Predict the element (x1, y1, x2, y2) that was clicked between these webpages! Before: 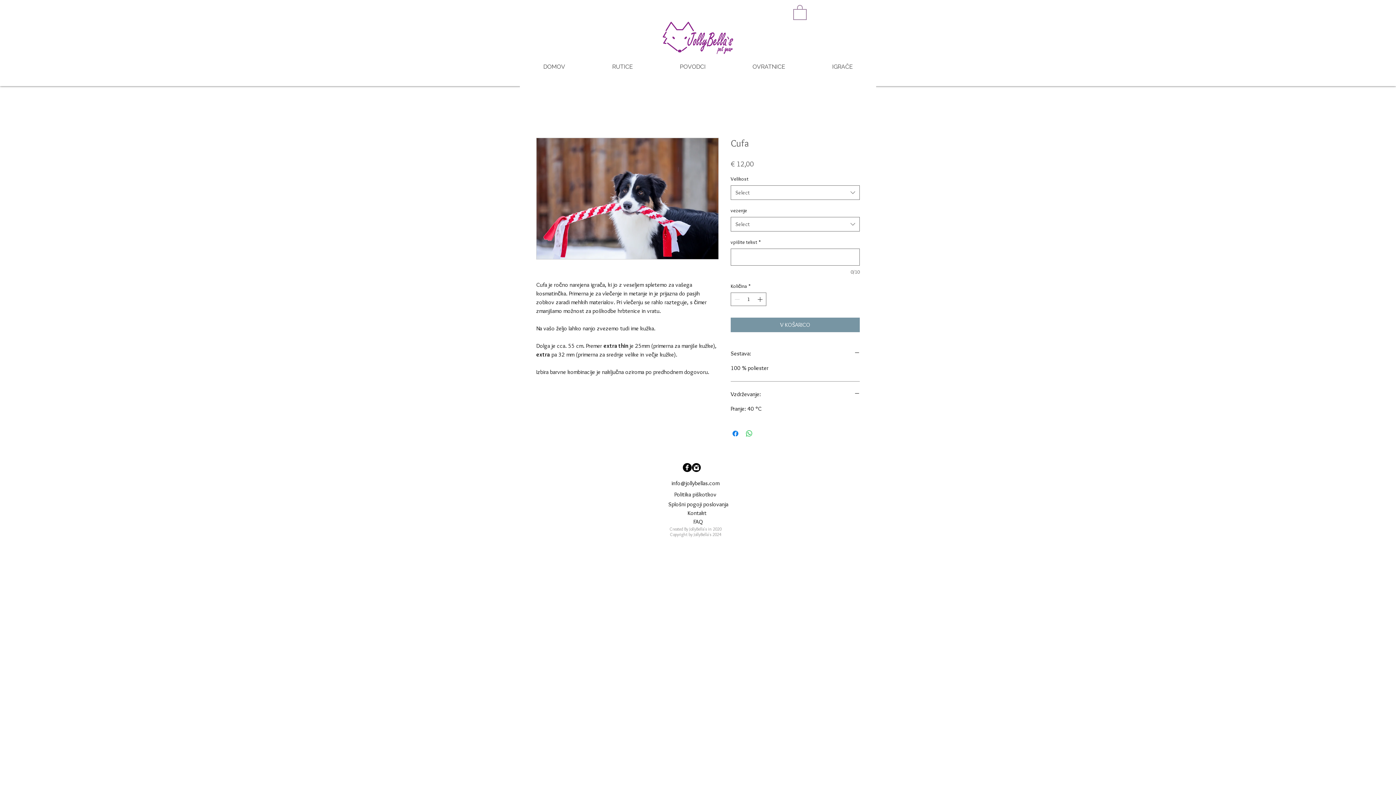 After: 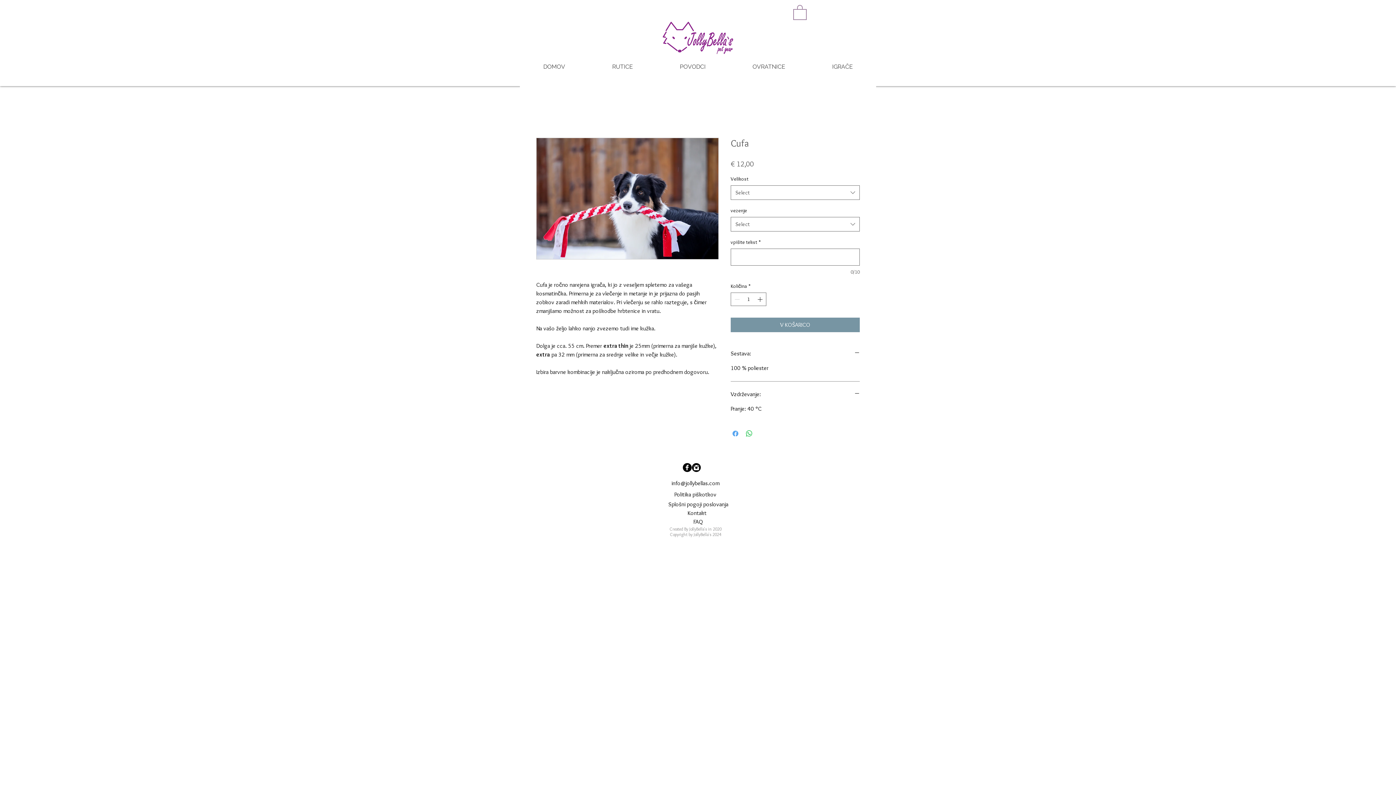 Action: bbox: (731, 429, 740, 438) label: Share on Facebook